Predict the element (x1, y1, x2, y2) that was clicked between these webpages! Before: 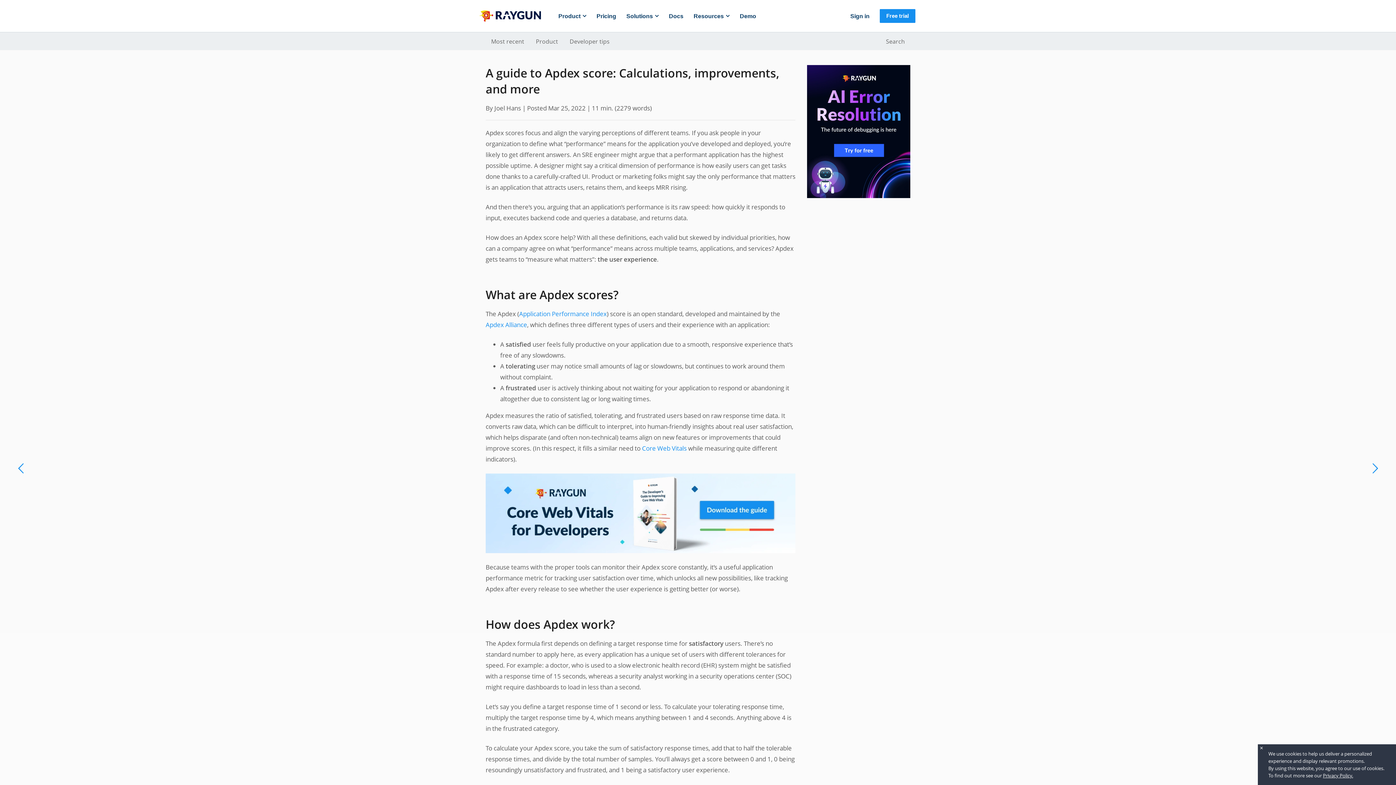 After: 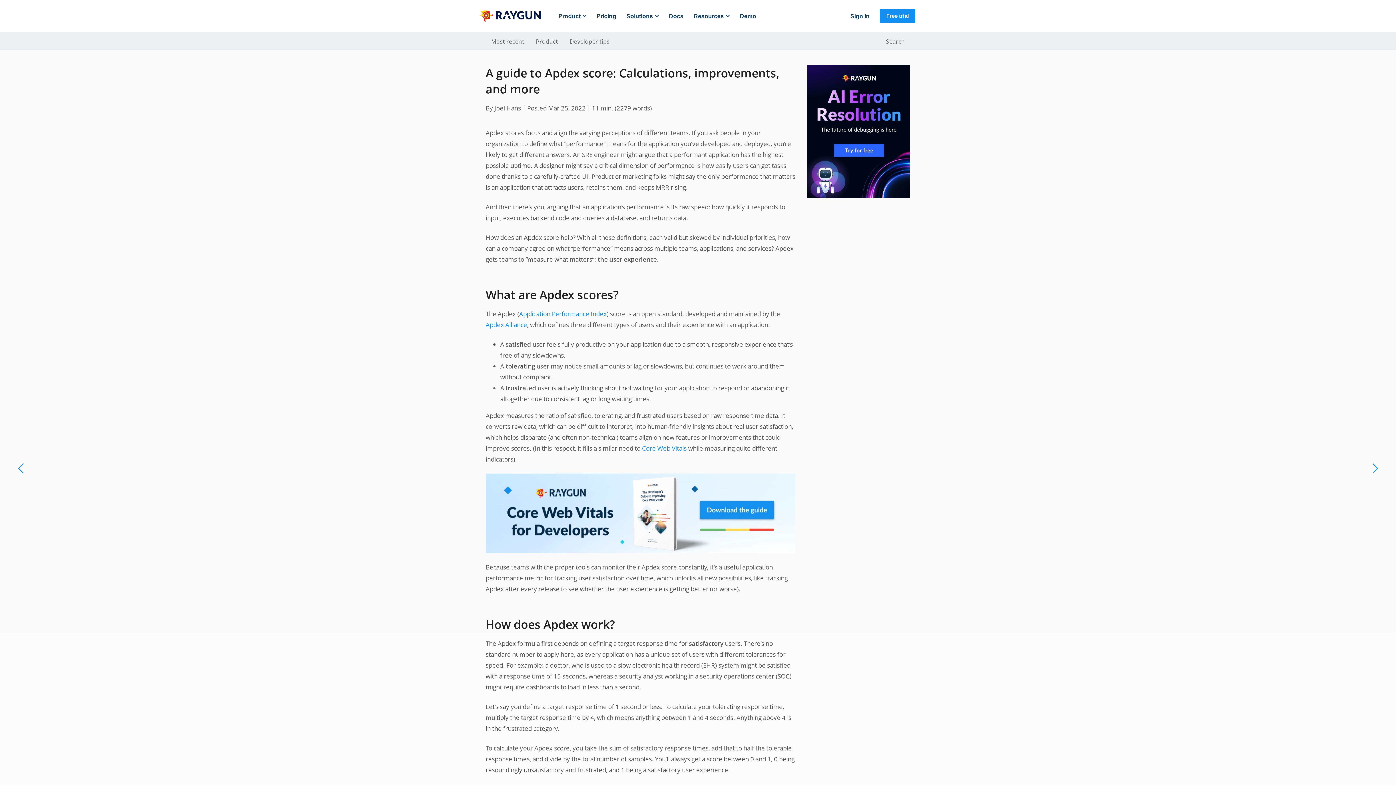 Action: bbox: (1258, 744, 1265, 752) label: ×